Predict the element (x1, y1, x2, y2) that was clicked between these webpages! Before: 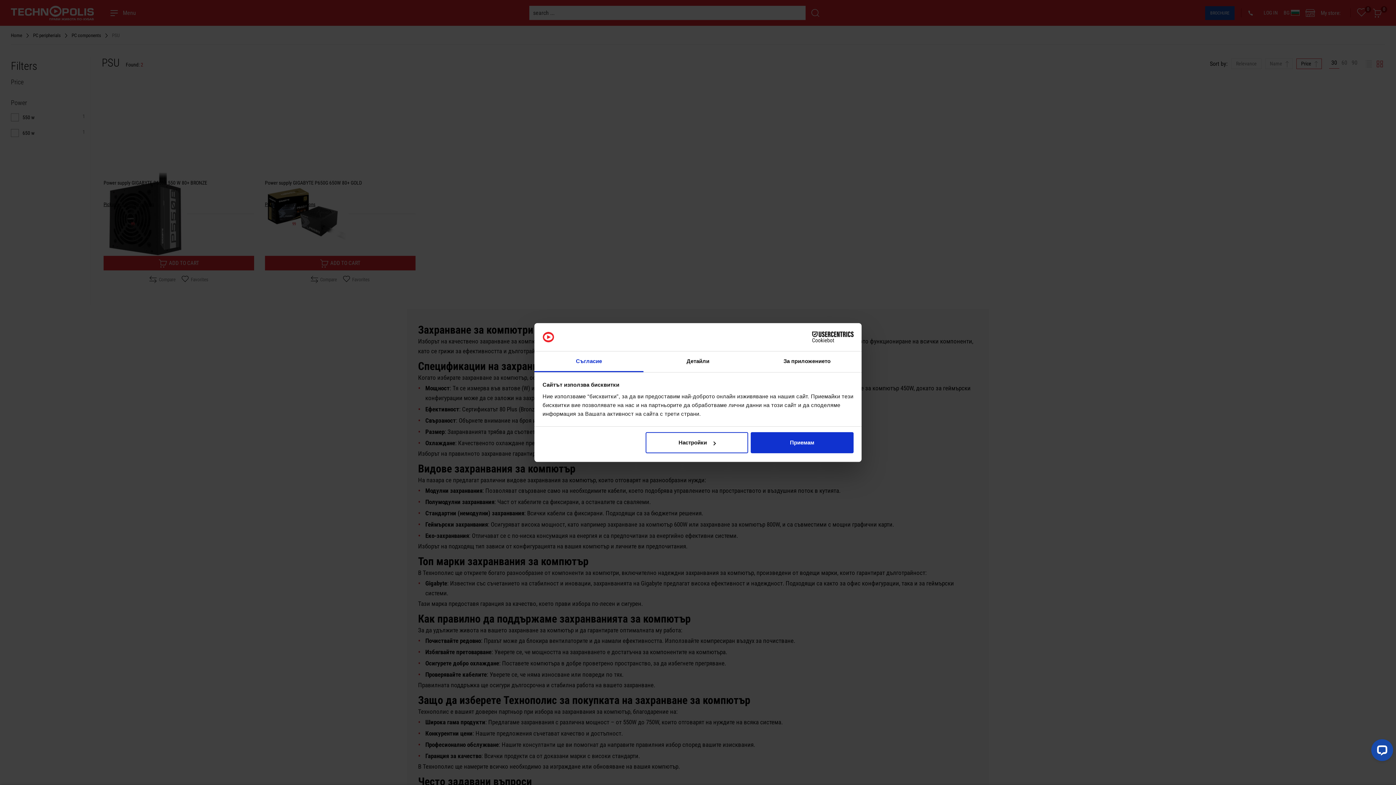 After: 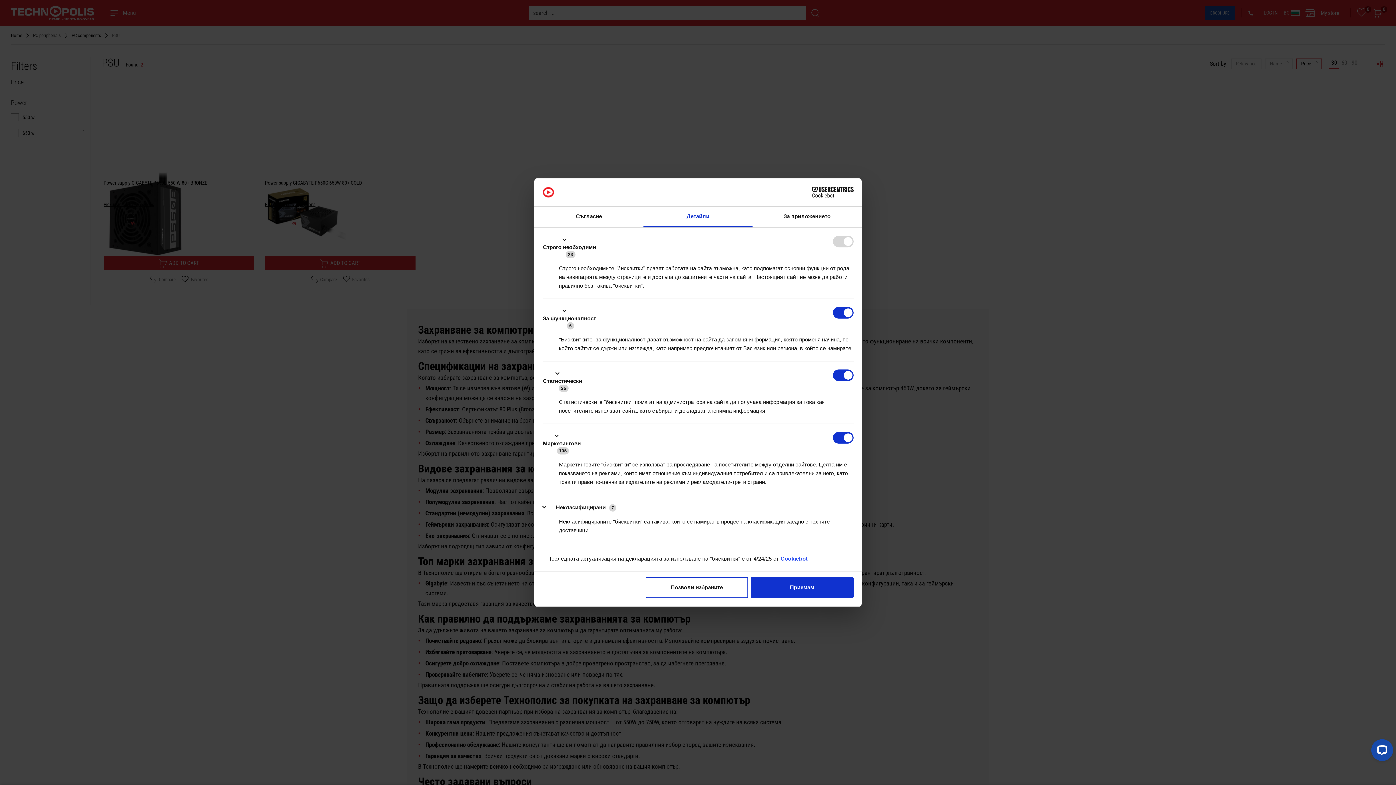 Action: label: Детайли bbox: (643, 351, 752, 372)